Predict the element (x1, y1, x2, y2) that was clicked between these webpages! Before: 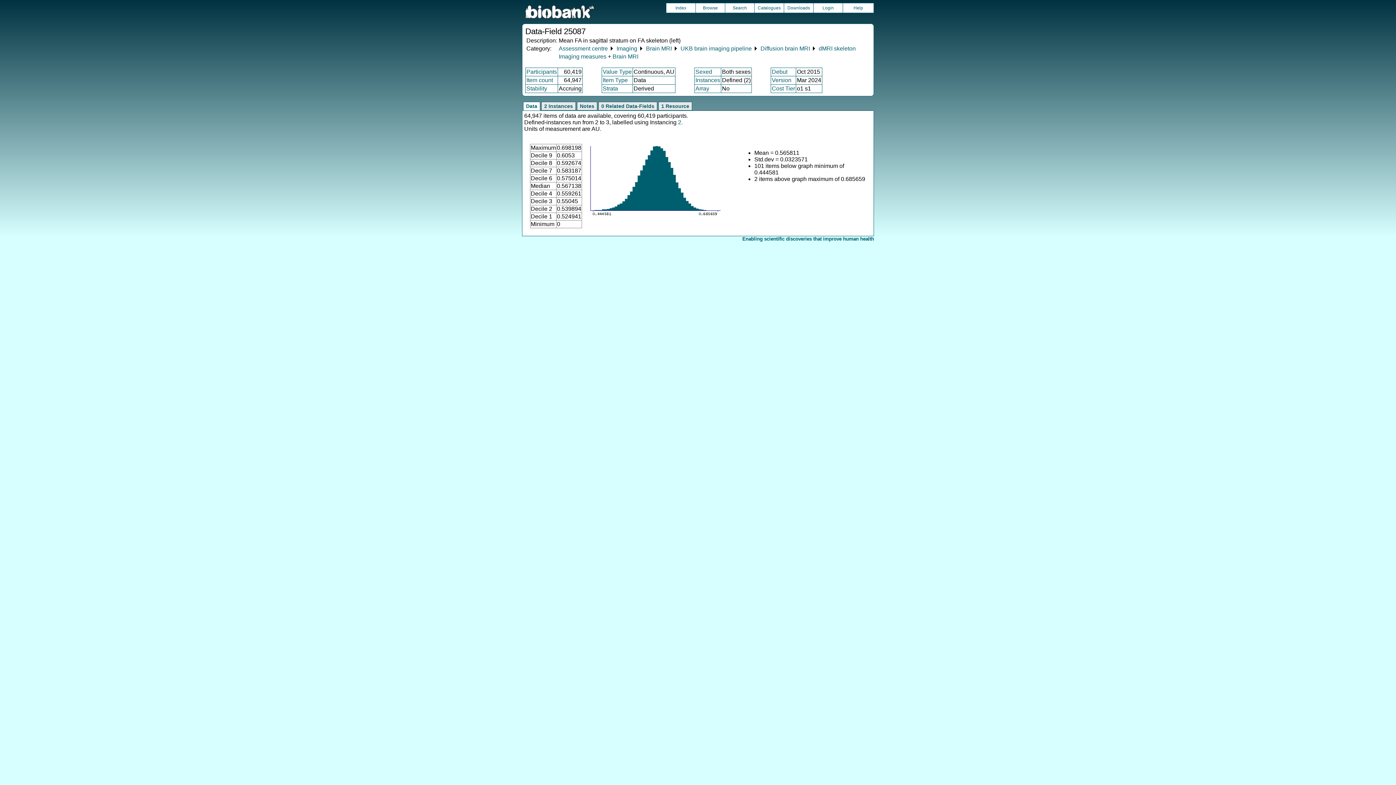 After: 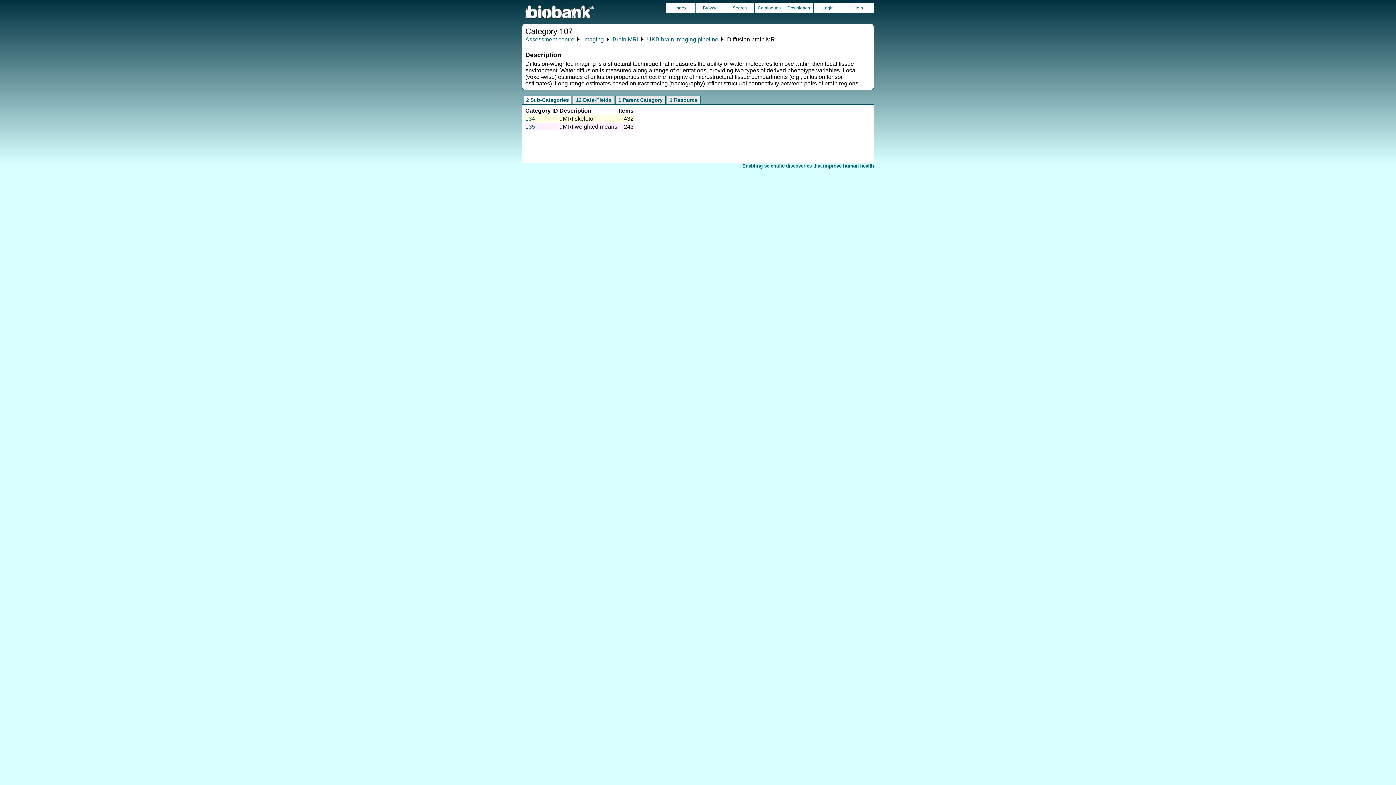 Action: label: Diffusion brain MRI bbox: (760, 45, 810, 51)